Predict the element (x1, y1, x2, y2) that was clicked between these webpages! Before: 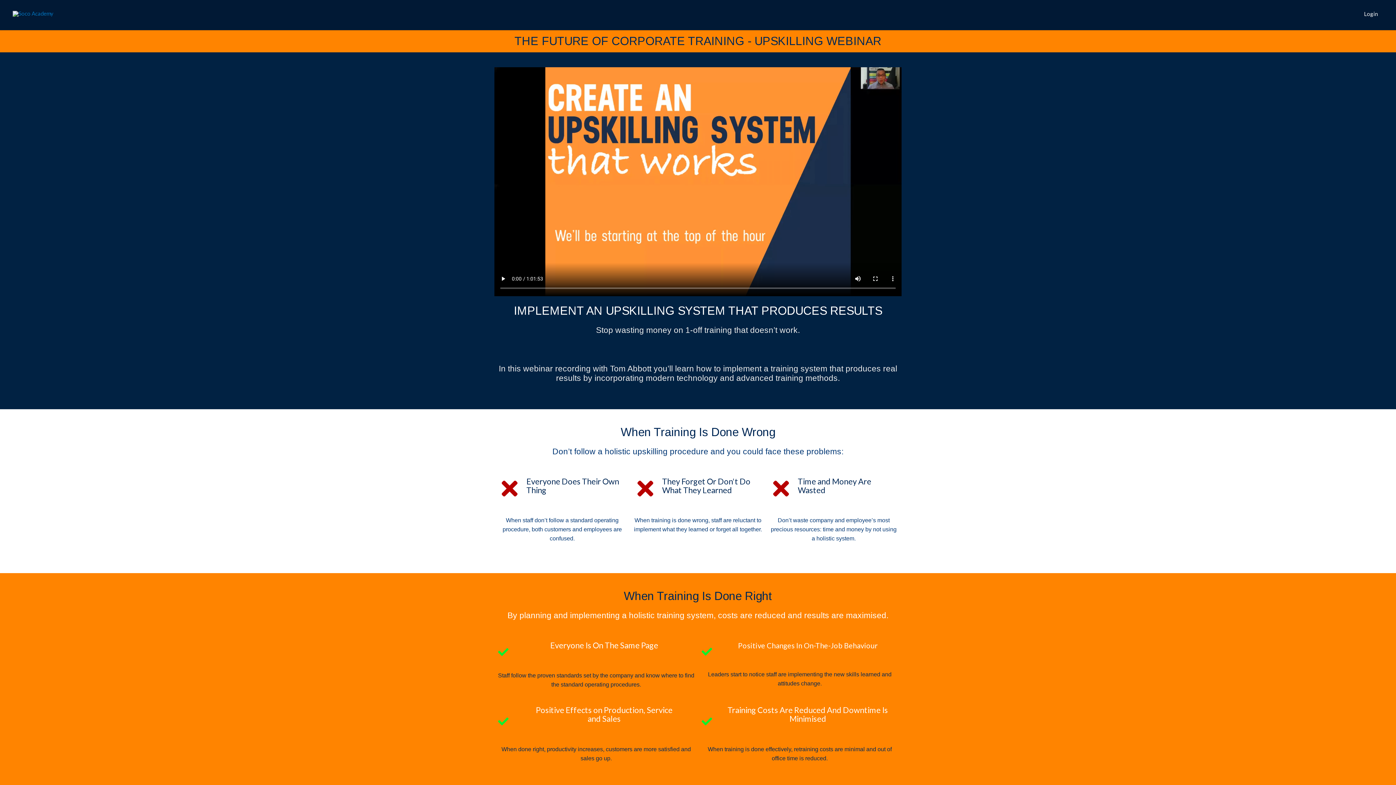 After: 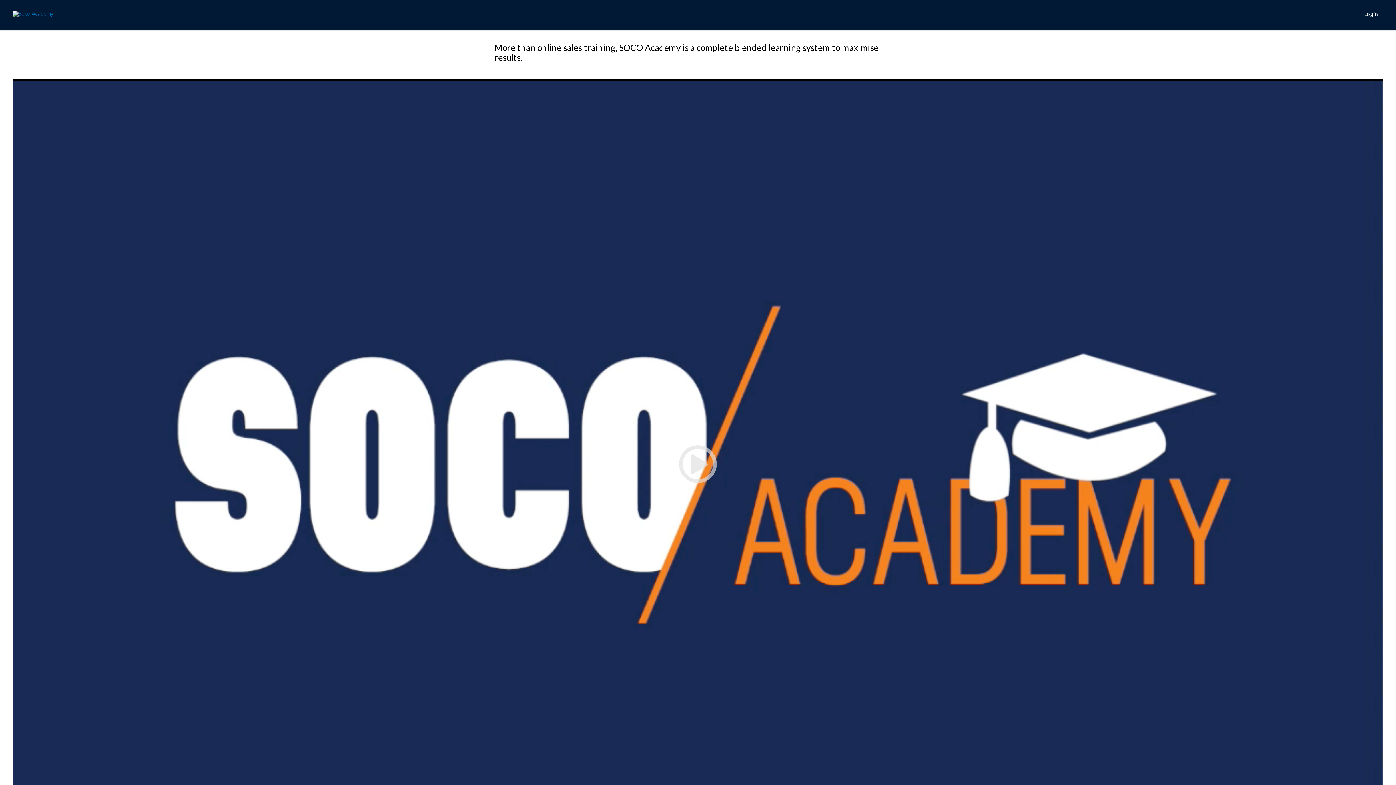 Action: bbox: (12, 9, 53, 16)